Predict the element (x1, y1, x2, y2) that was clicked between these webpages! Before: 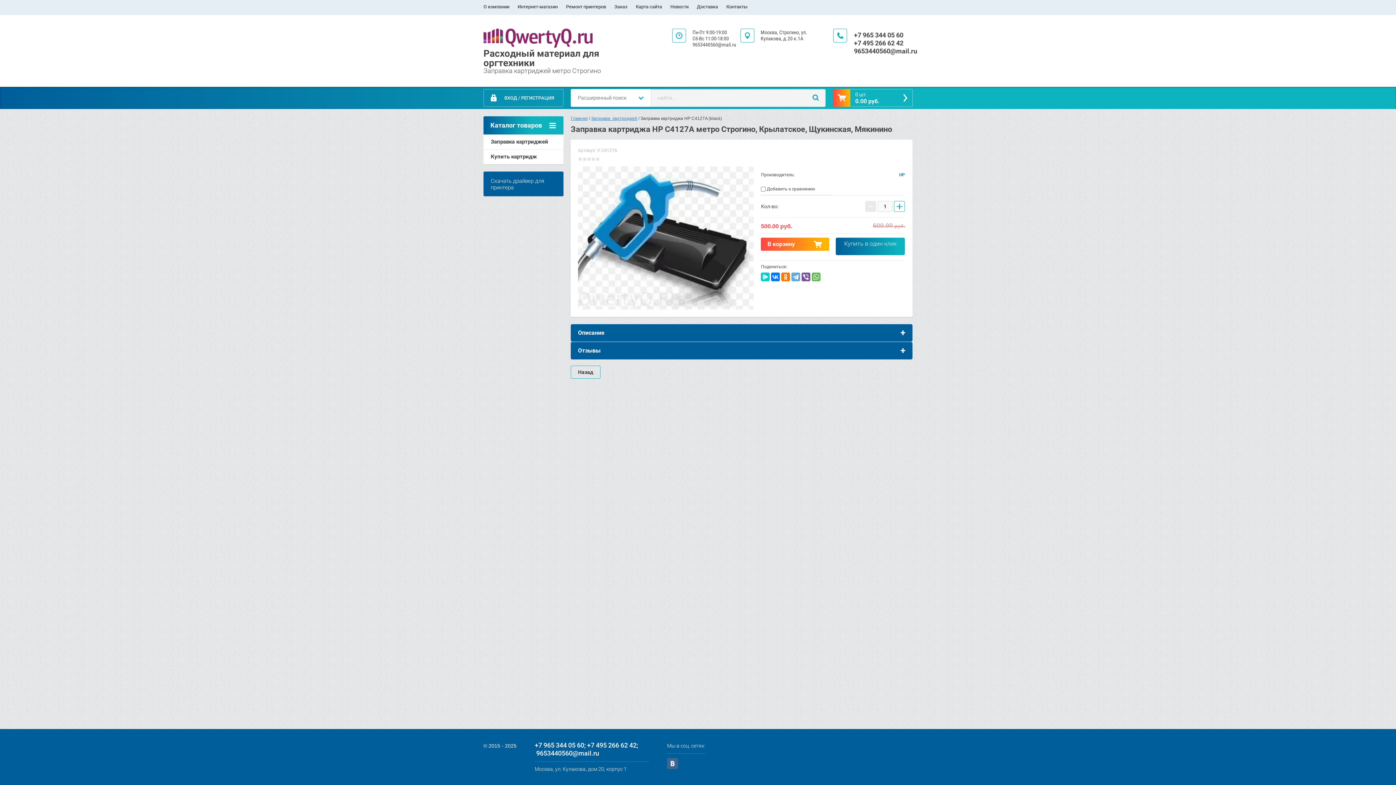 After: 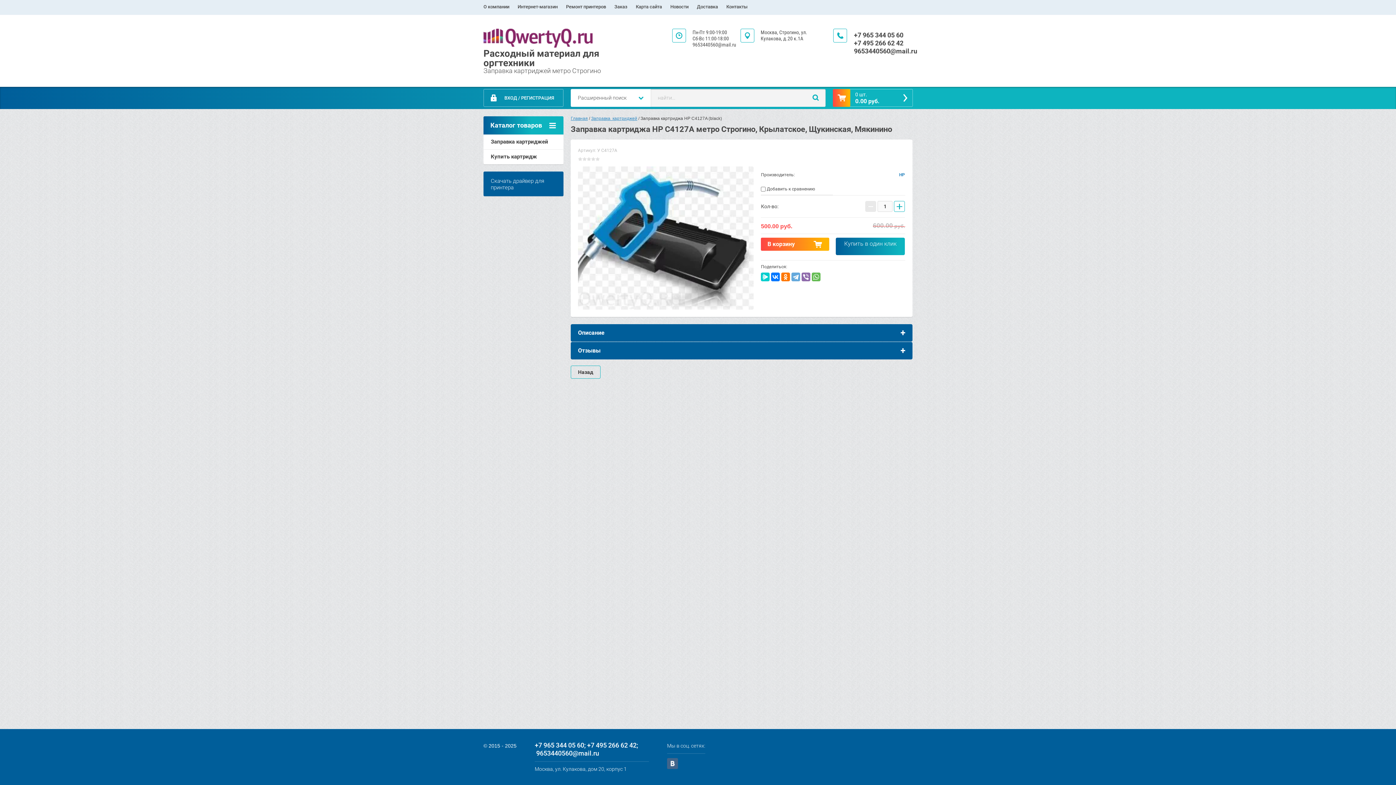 Action: bbox: (801, 272, 810, 281)